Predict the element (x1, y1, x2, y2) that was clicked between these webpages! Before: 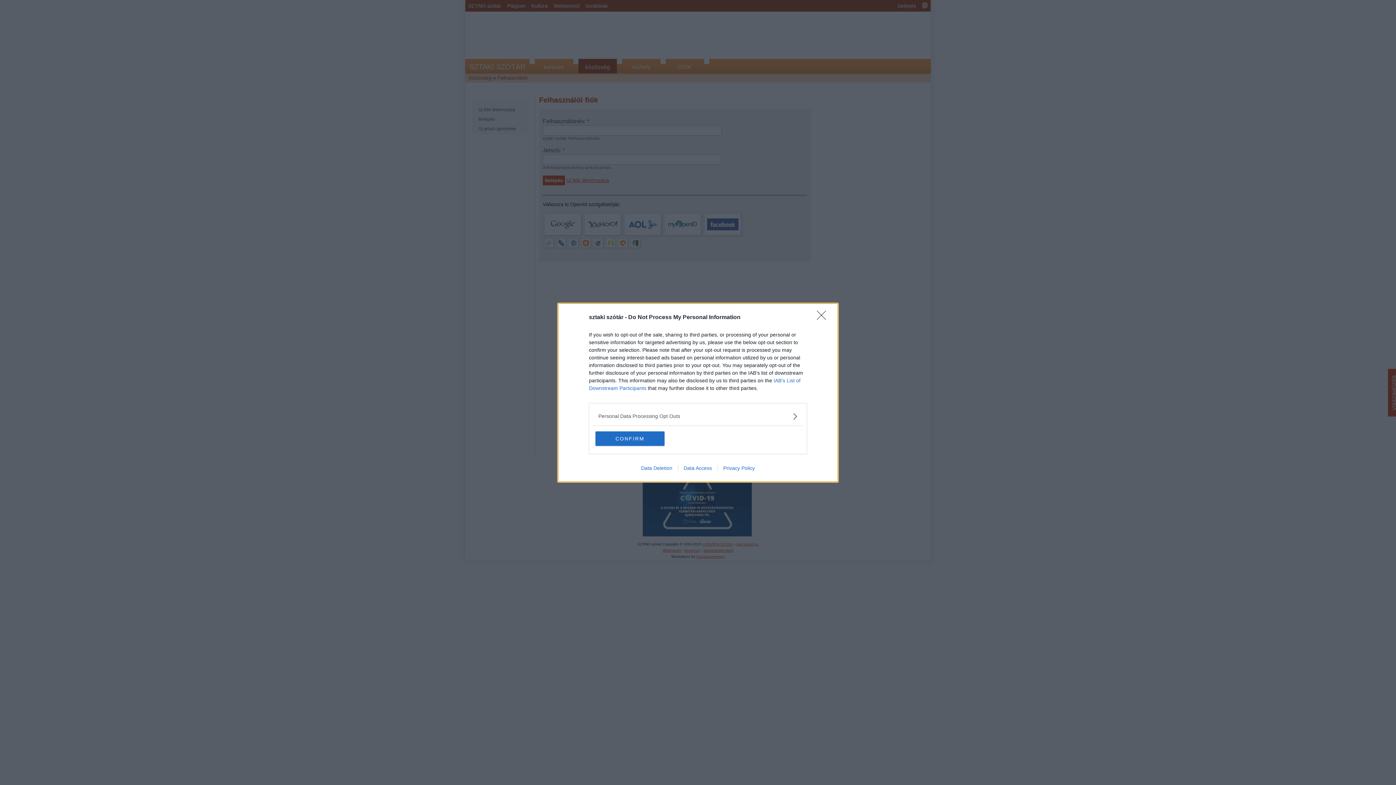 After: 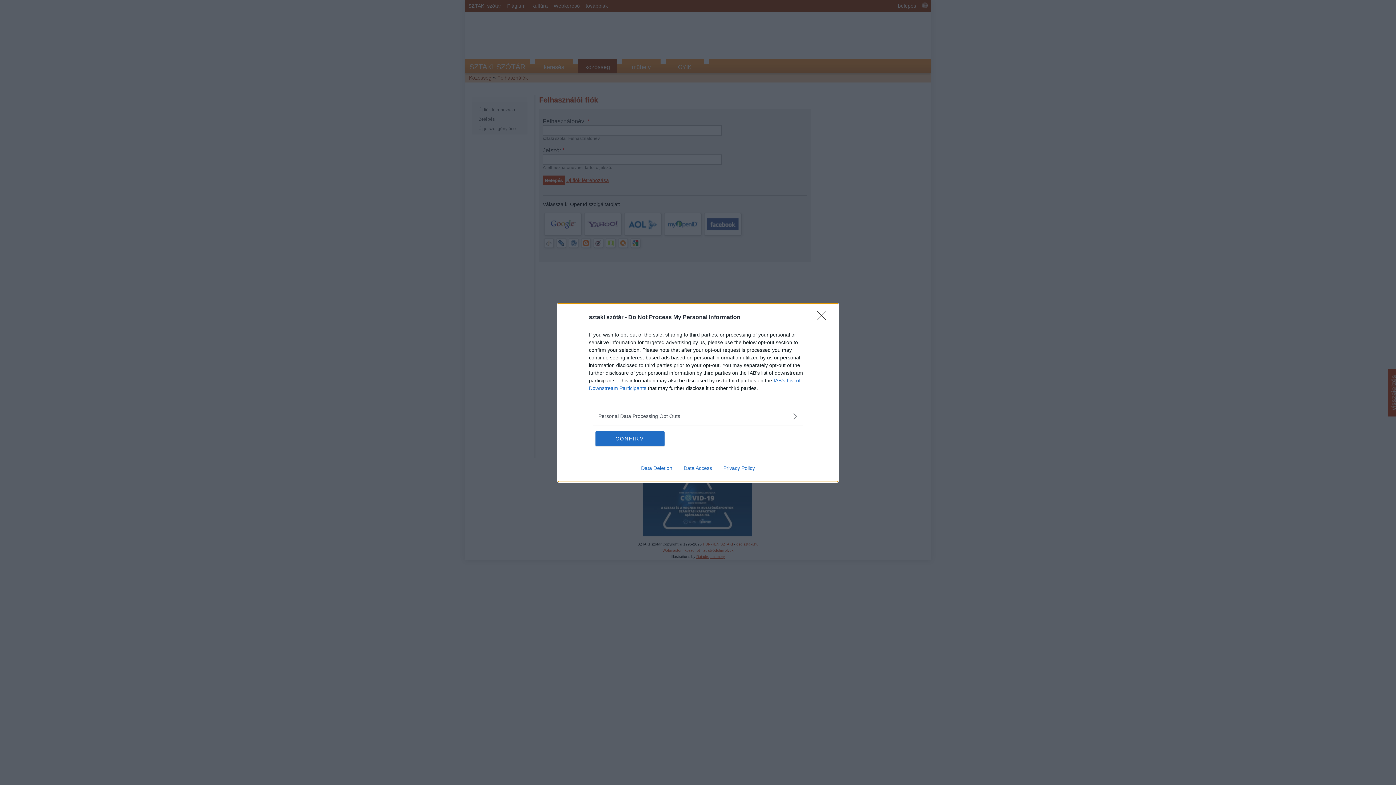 Action: bbox: (635, 465, 678, 471) label: Data Deletion